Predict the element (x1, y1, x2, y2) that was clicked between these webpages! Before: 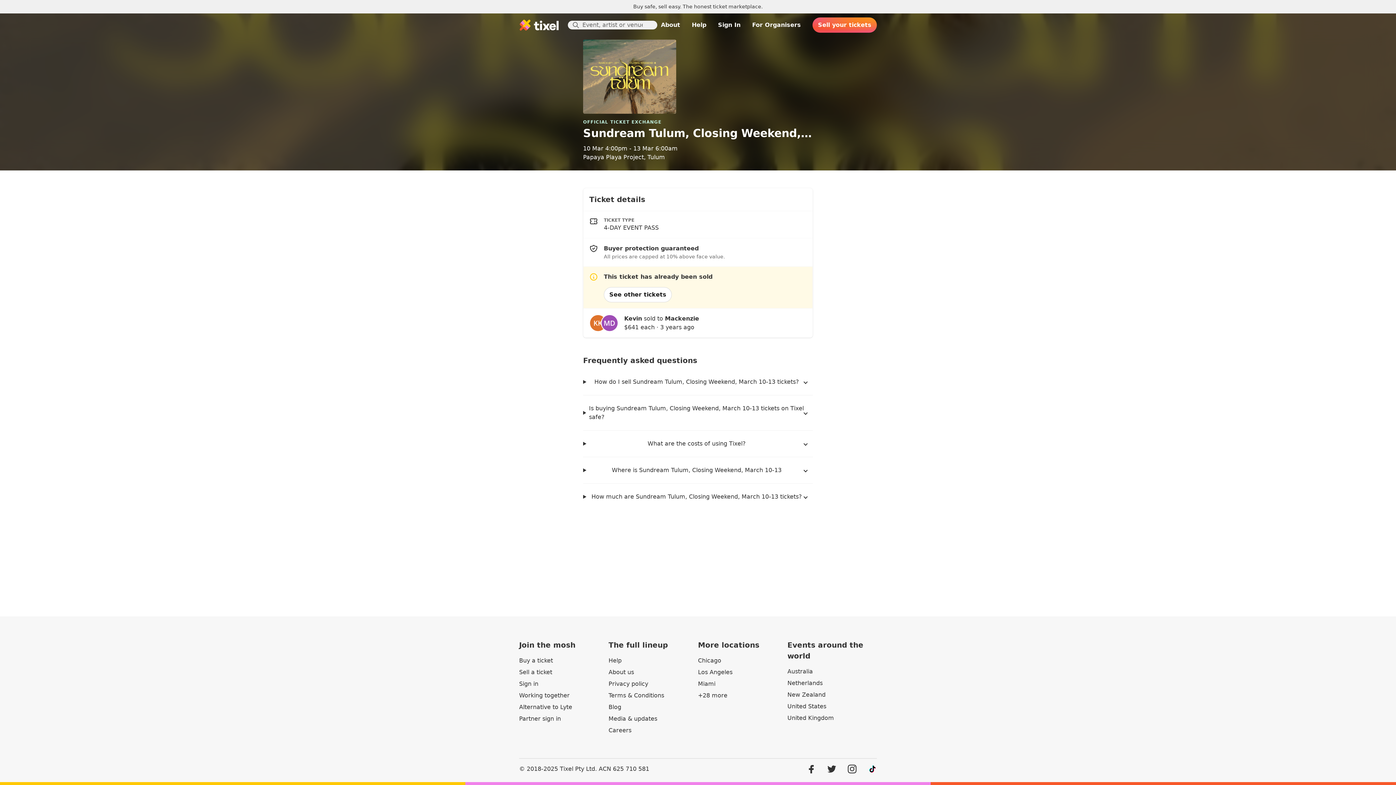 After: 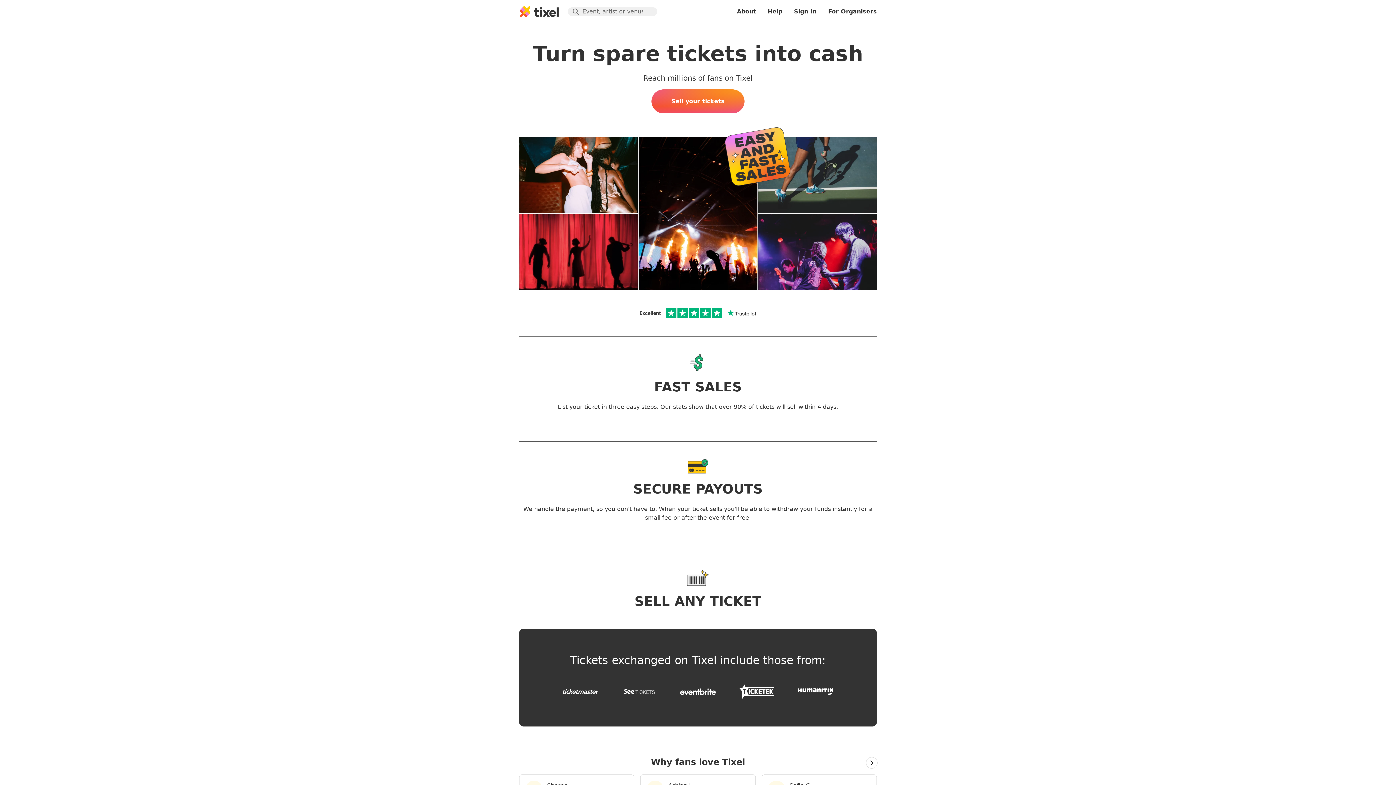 Action: label: Sell a ticket bbox: (519, 669, 552, 676)